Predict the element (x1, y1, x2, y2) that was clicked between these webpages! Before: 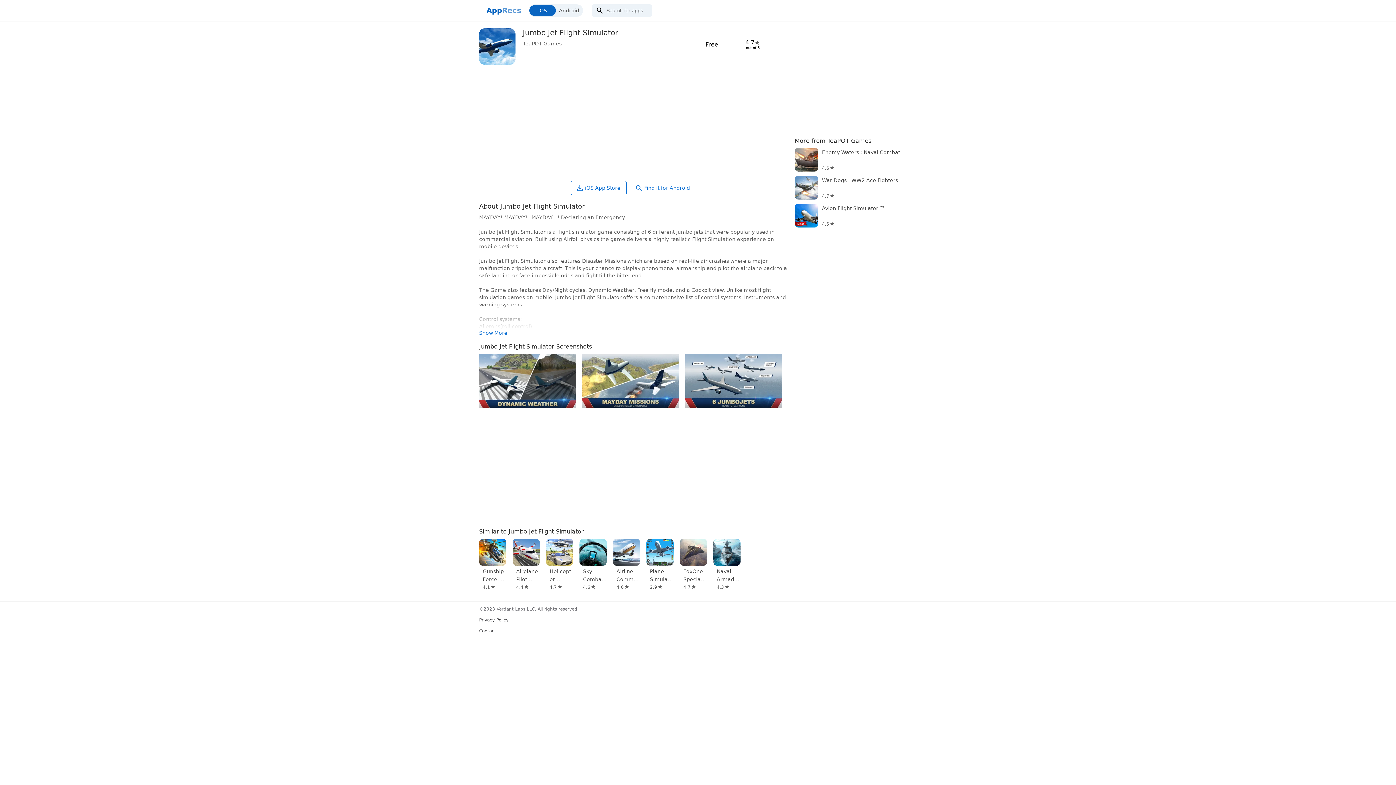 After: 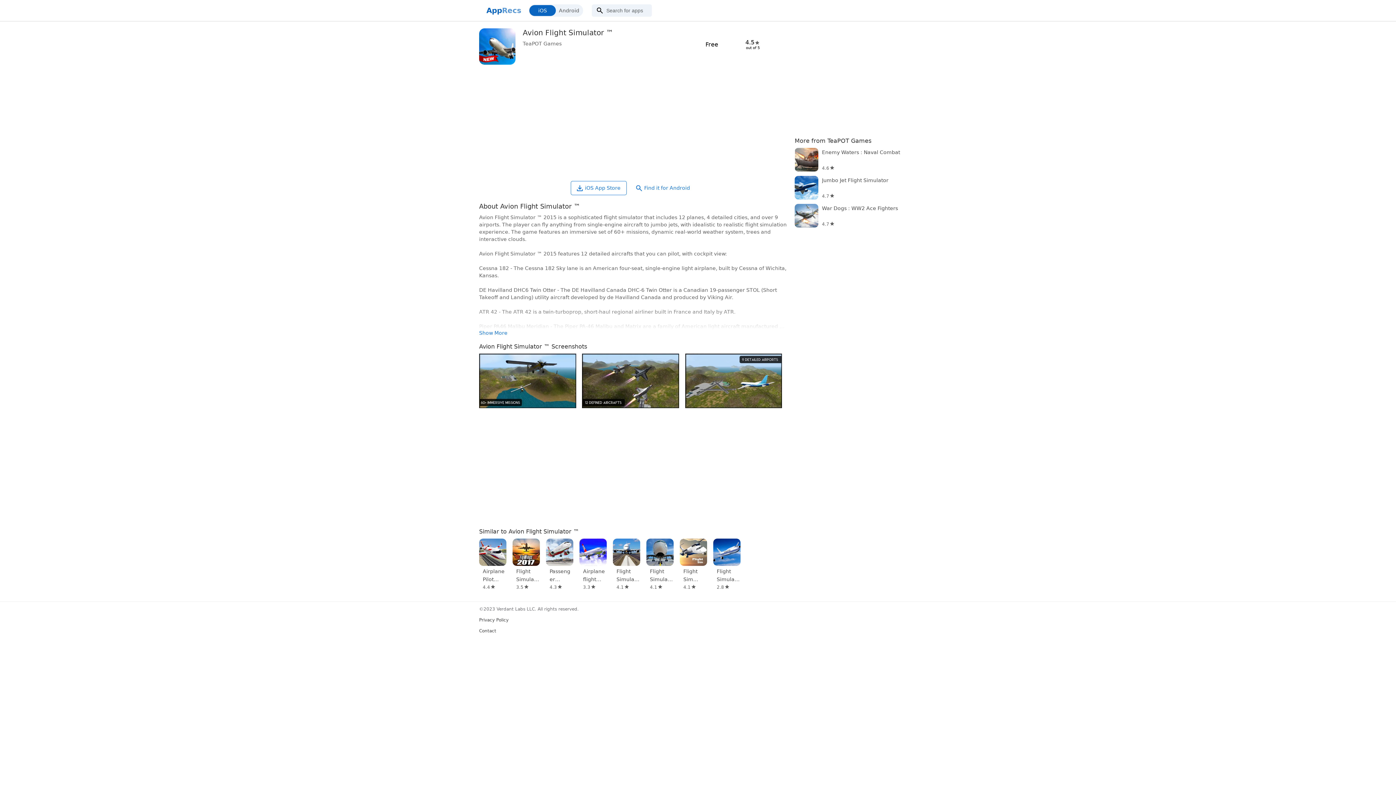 Action: label: Avion Flight Simulator ™
4.5 bbox: (794, 204, 917, 227)